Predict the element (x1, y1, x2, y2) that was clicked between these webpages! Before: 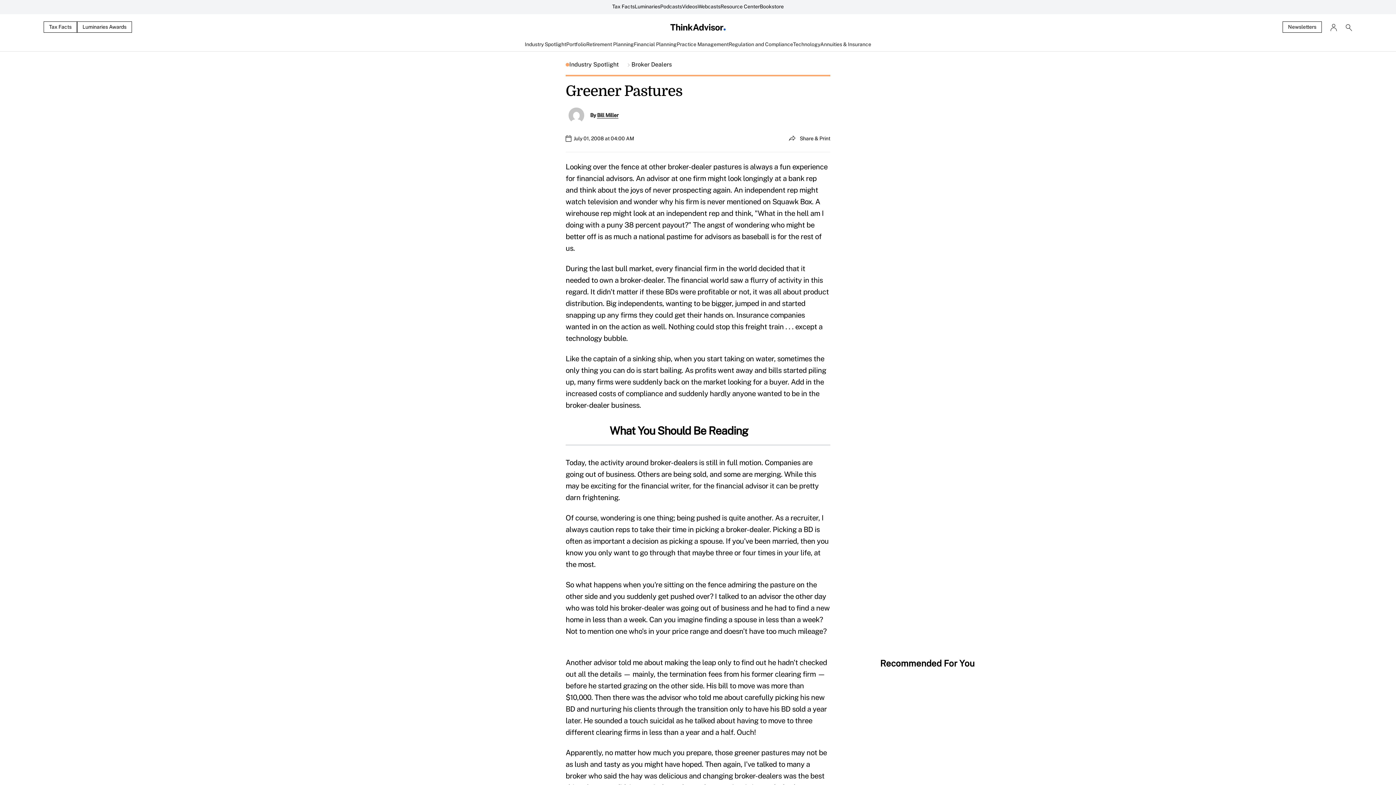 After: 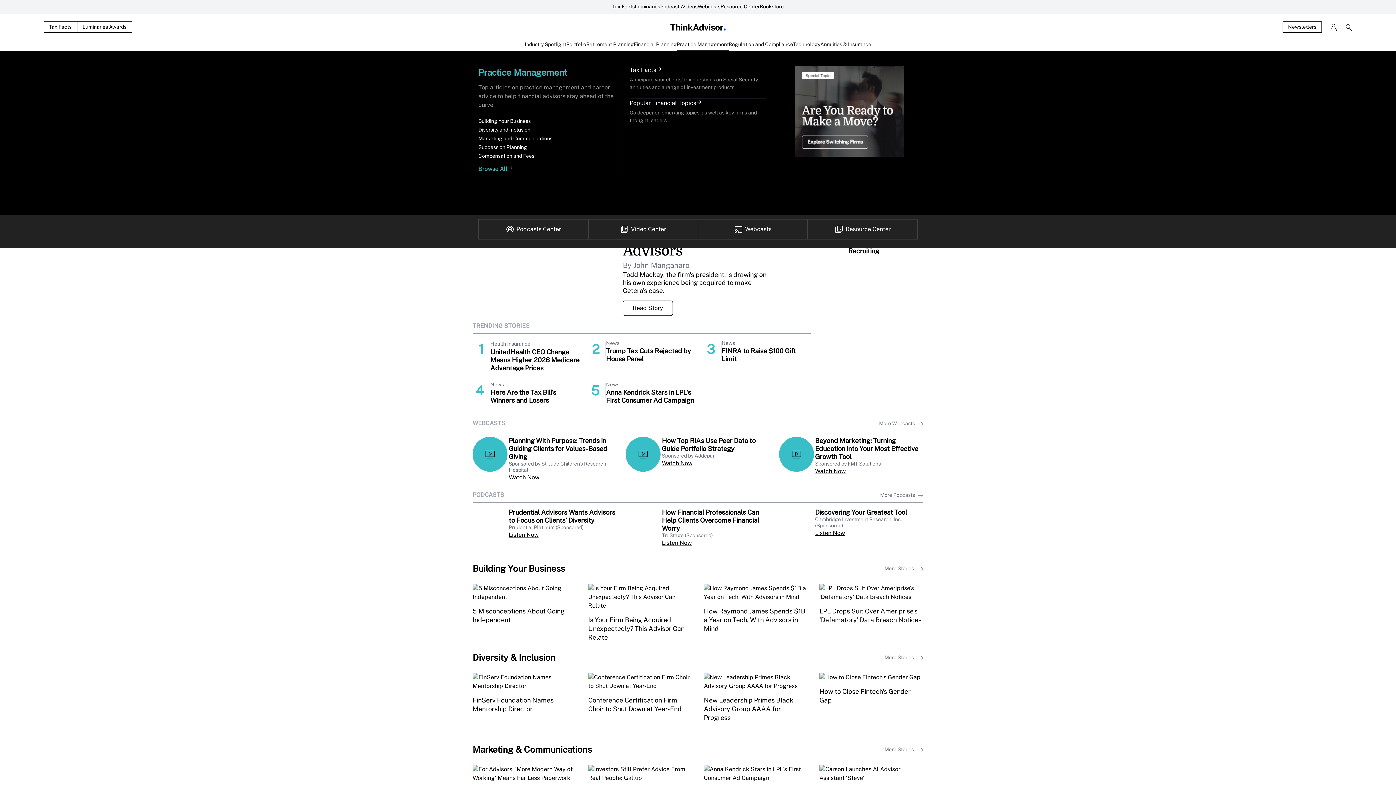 Action: bbox: (676, 40, 728, 51) label: Practice Management